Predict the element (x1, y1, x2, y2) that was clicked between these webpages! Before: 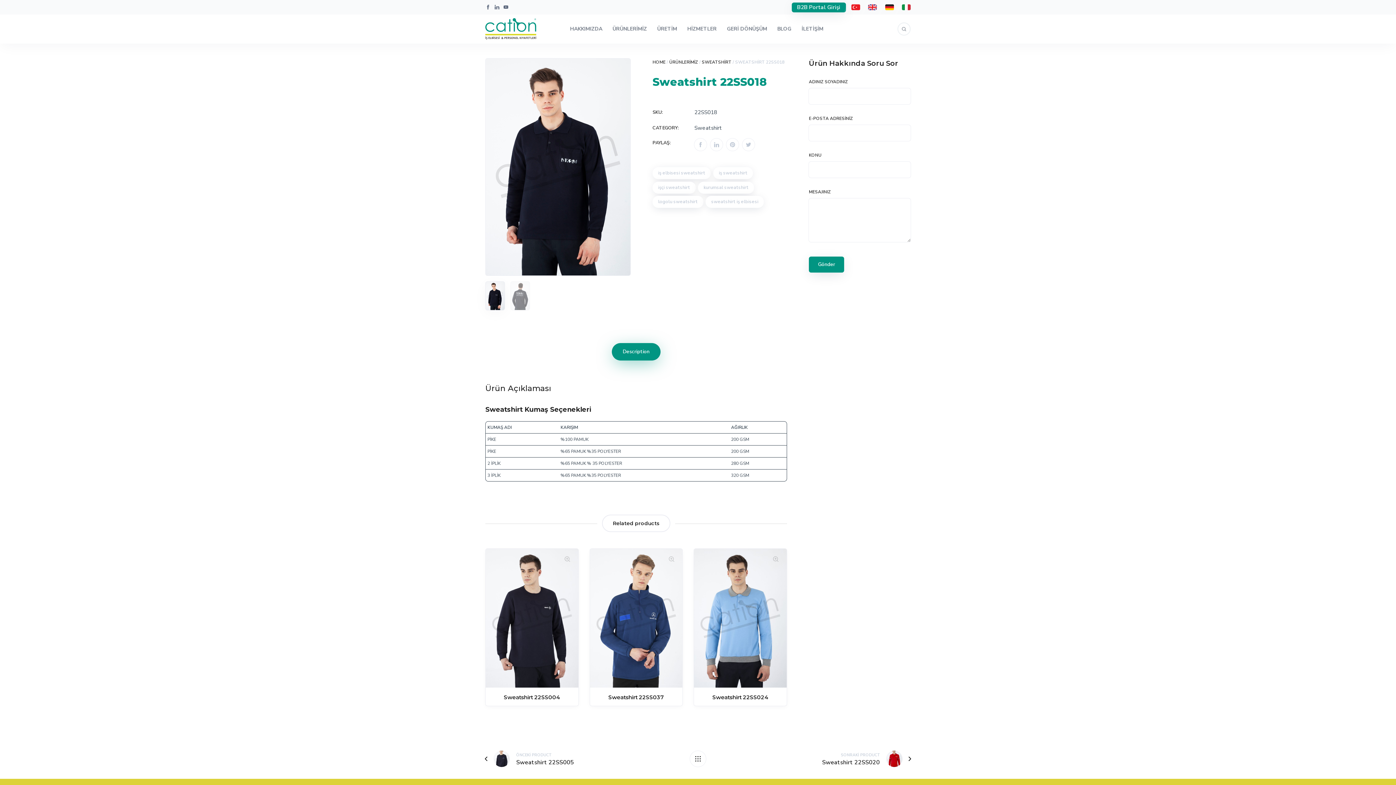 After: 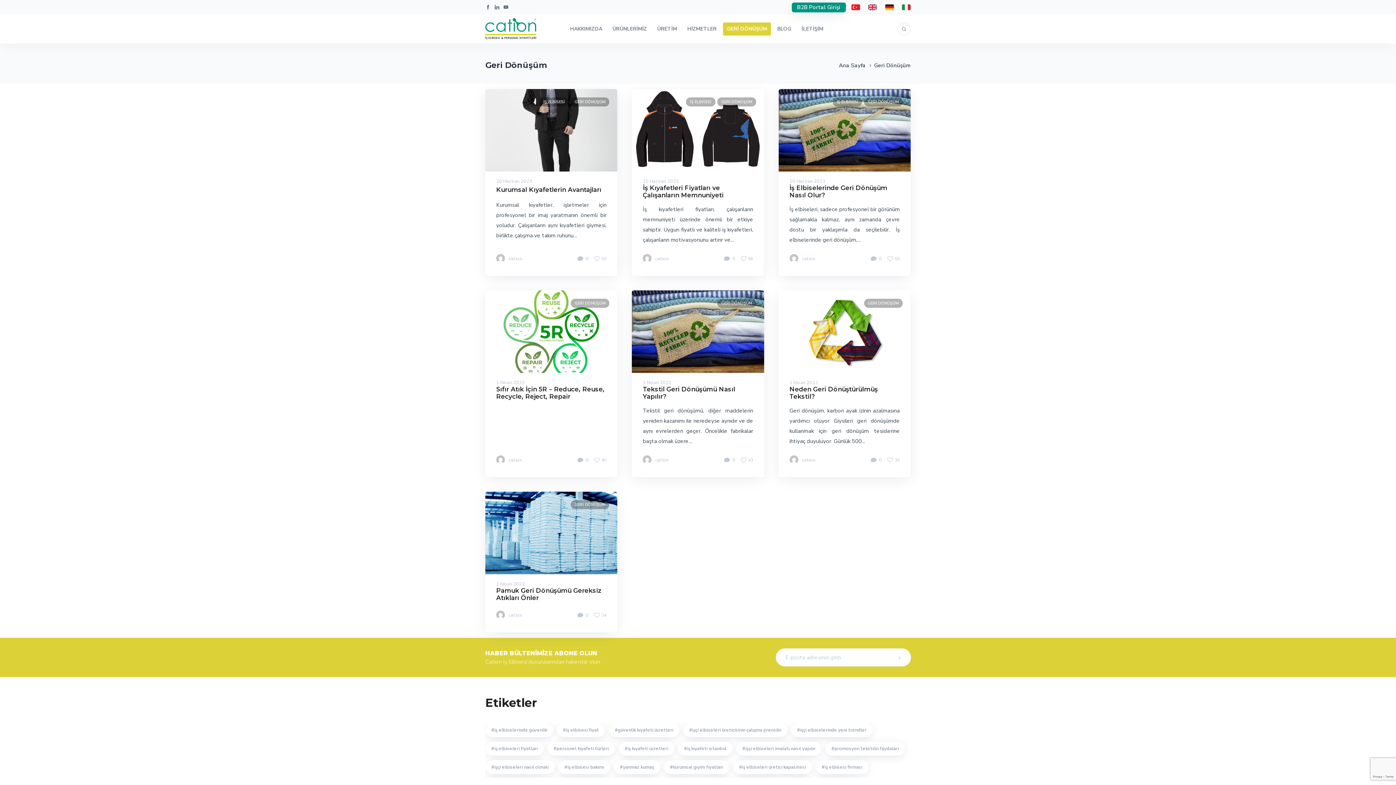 Action: bbox: (723, 14, 771, 43) label: GERİ DÖNÜŞÜM